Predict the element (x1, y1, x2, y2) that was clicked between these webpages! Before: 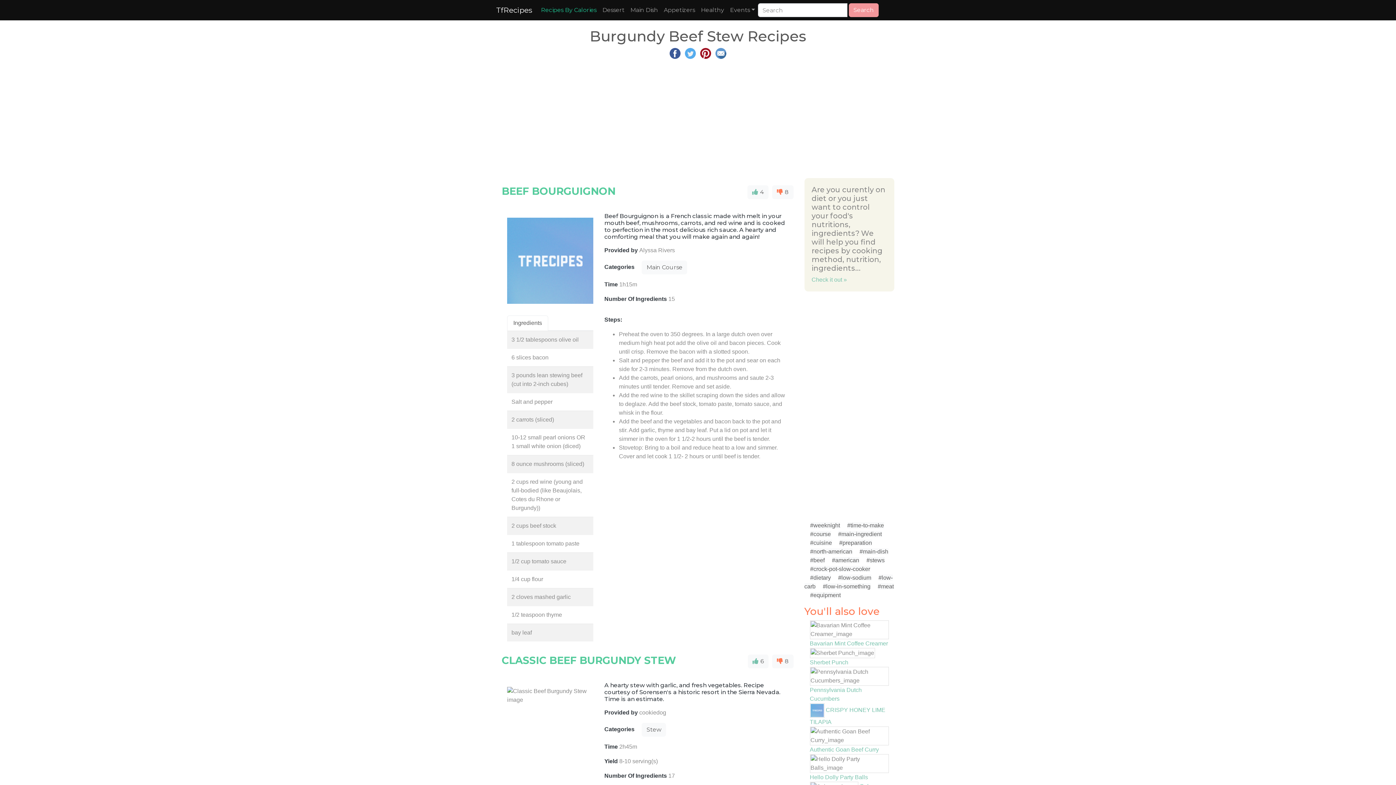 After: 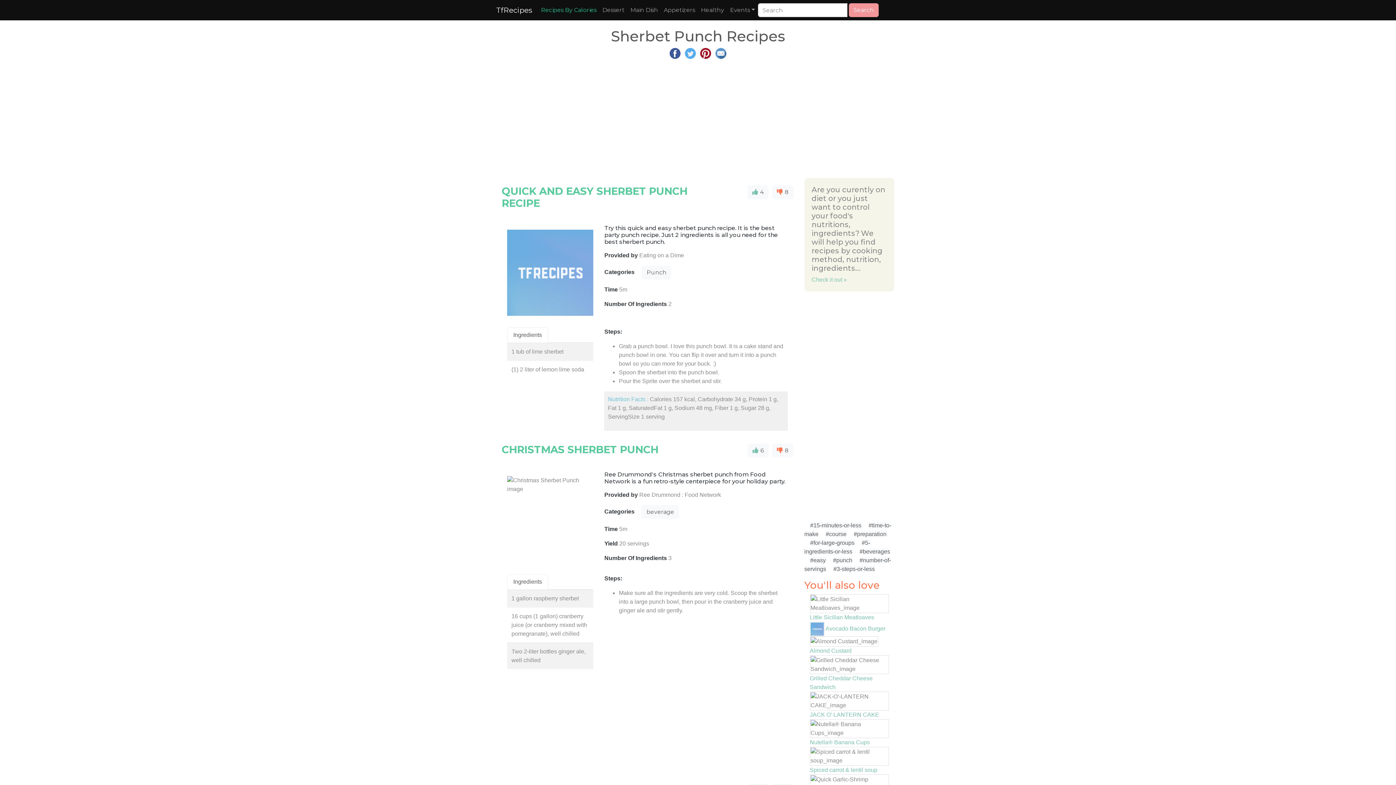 Action: label: Sherbet Punch bbox: (810, 659, 848, 665)